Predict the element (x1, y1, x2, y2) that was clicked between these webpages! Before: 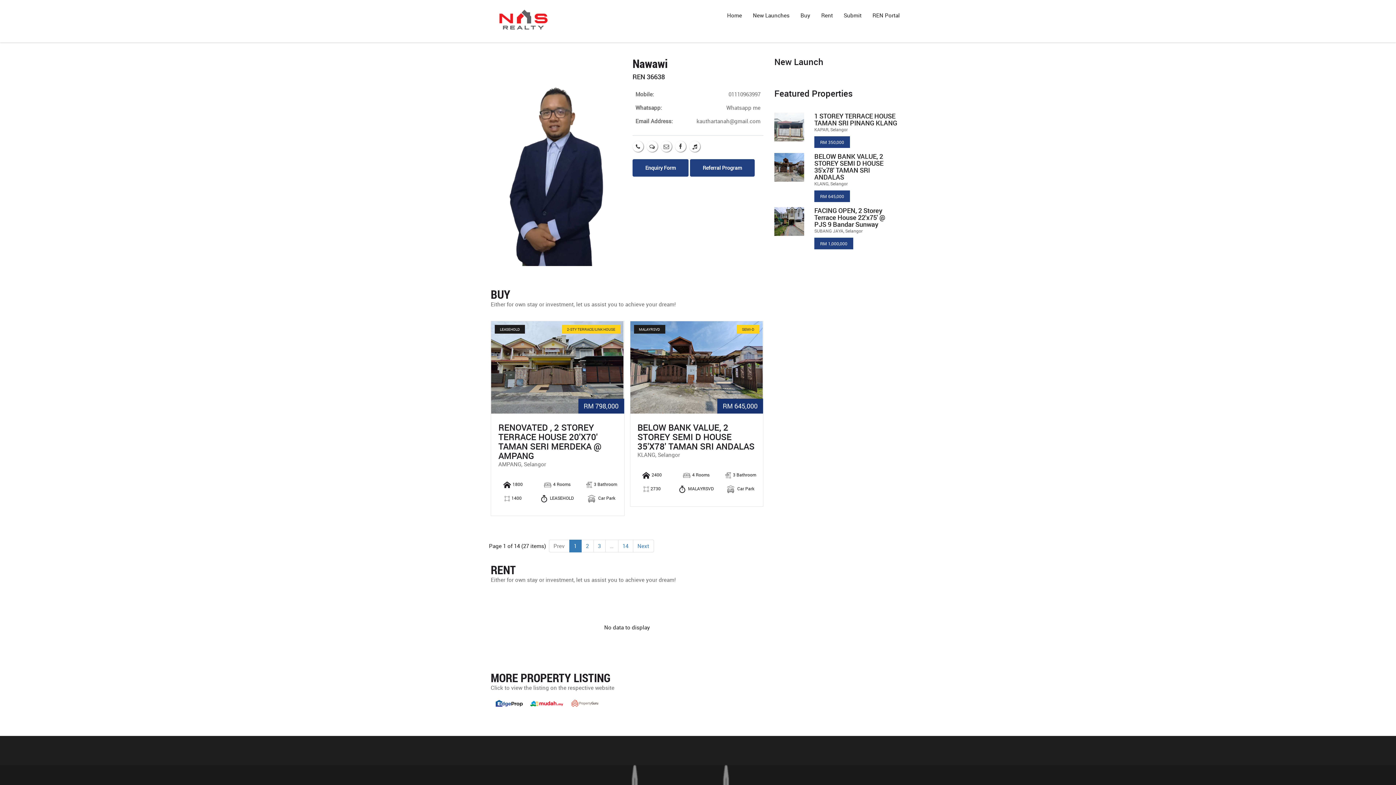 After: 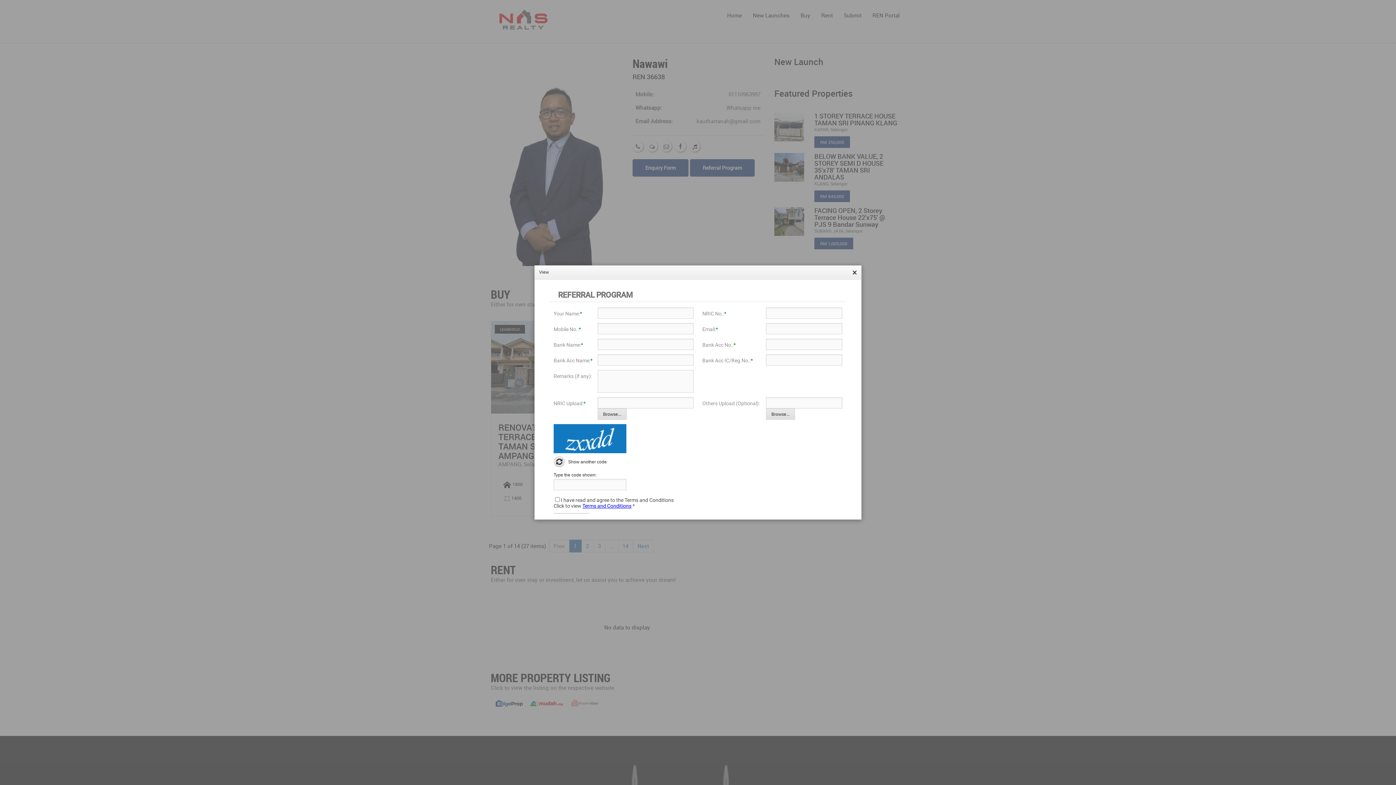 Action: label: Referral Program bbox: (690, 159, 754, 176)